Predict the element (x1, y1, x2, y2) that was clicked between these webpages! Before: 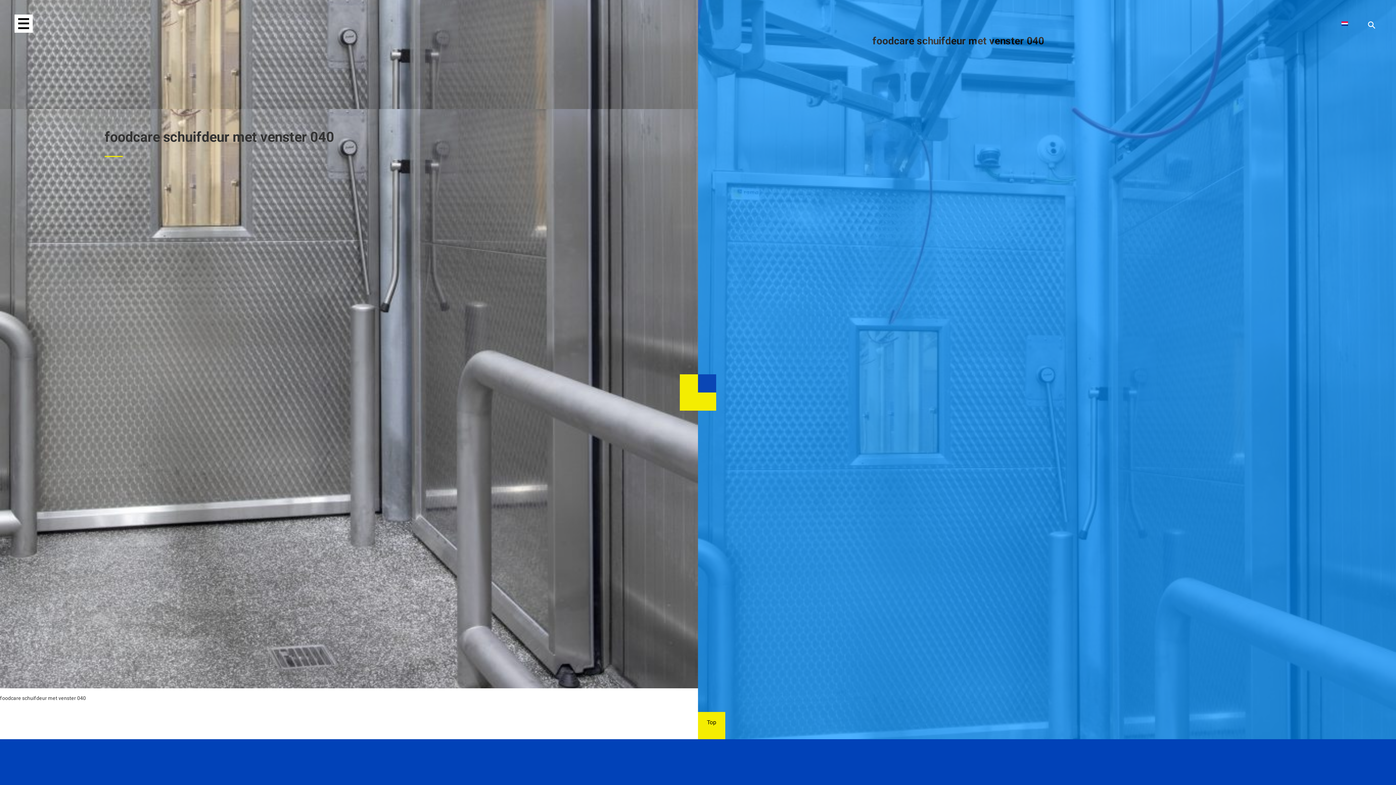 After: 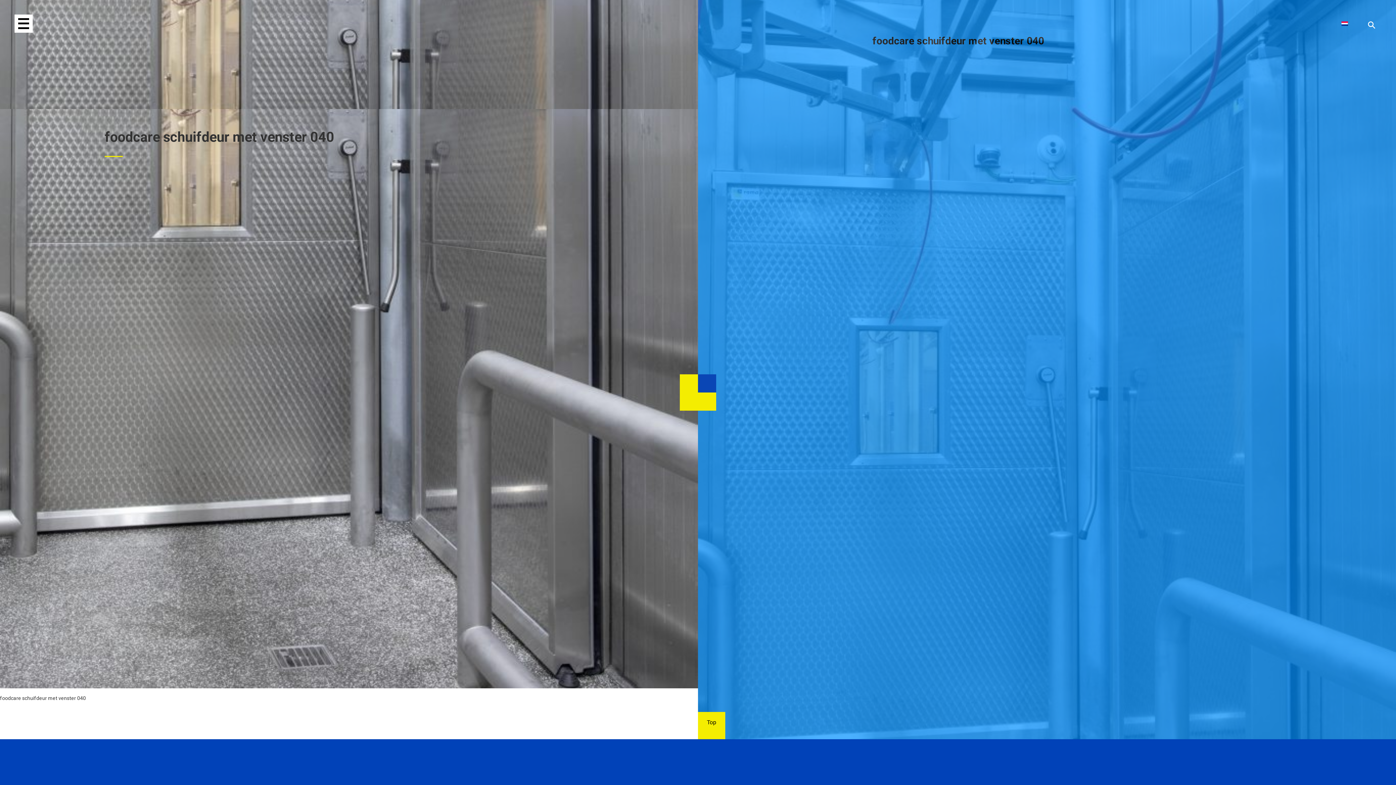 Action: bbox: (1341, 21, 1348, 25)